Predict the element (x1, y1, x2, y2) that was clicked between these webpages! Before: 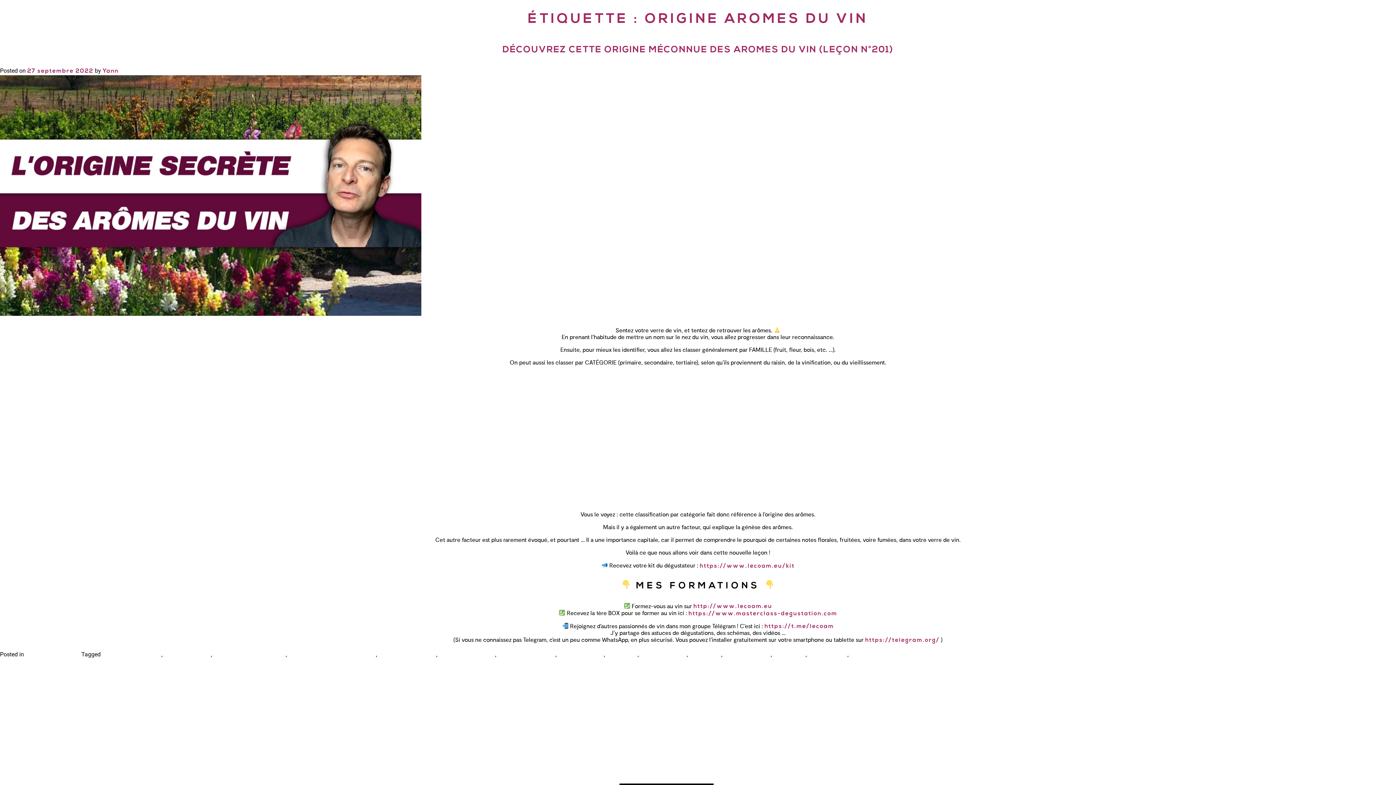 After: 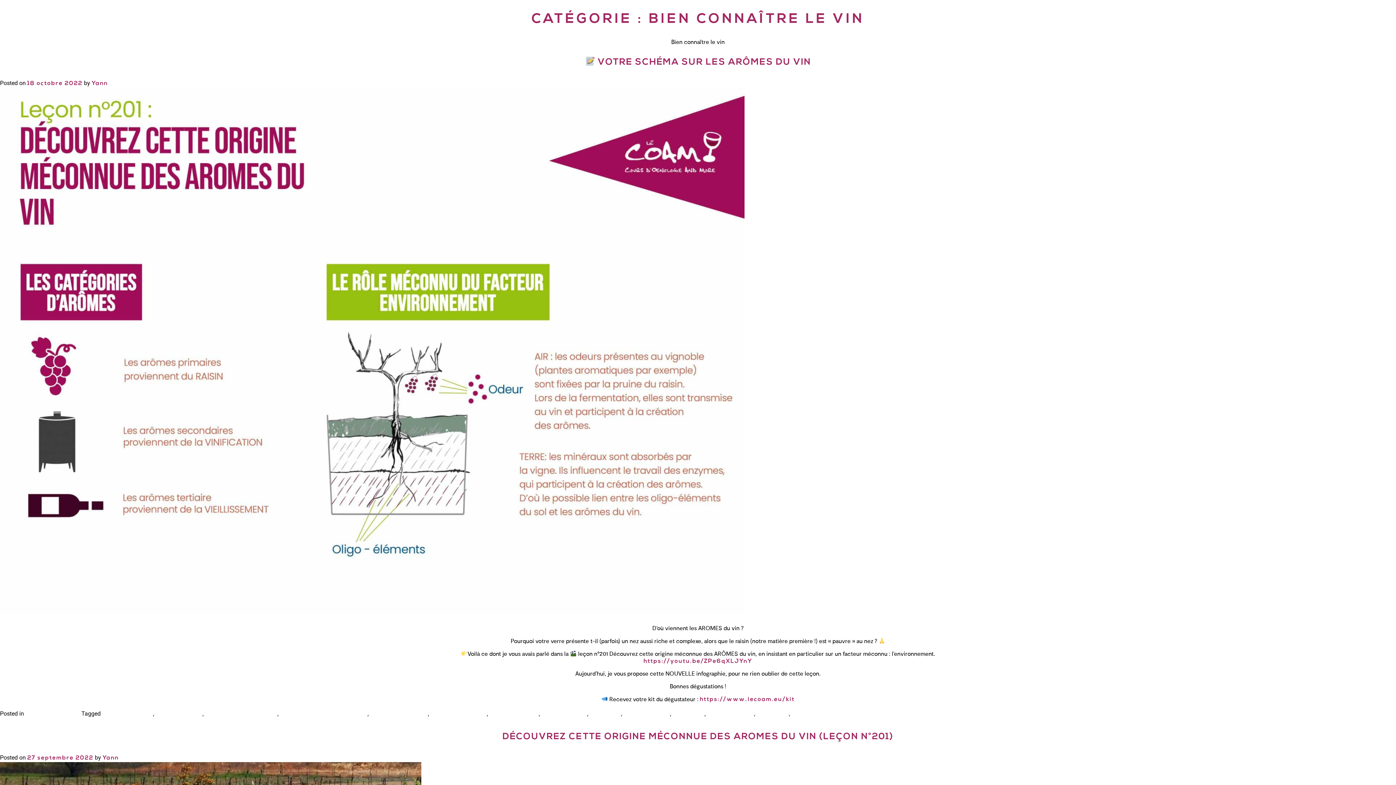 Action: label: Bien connaître le vin bbox: (25, 652, 81, 658)